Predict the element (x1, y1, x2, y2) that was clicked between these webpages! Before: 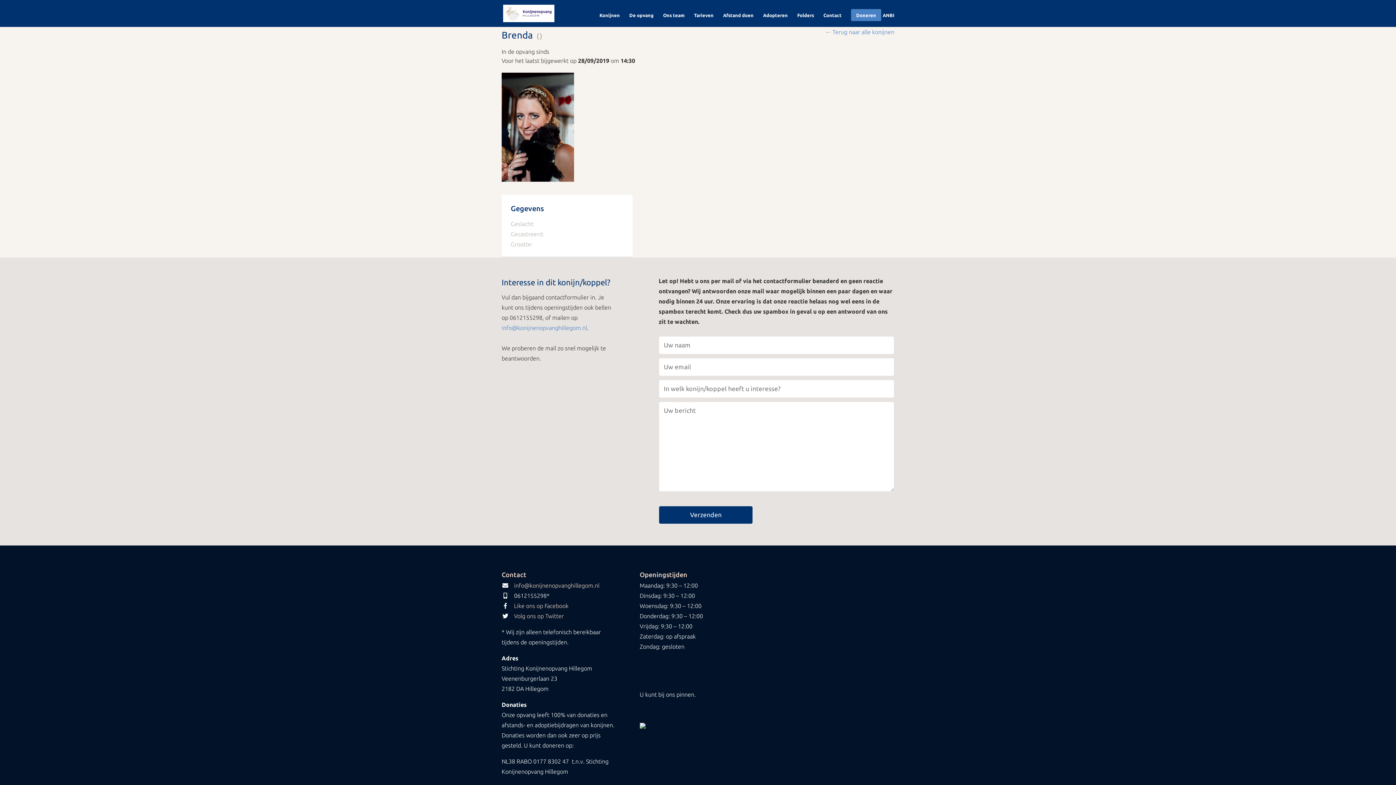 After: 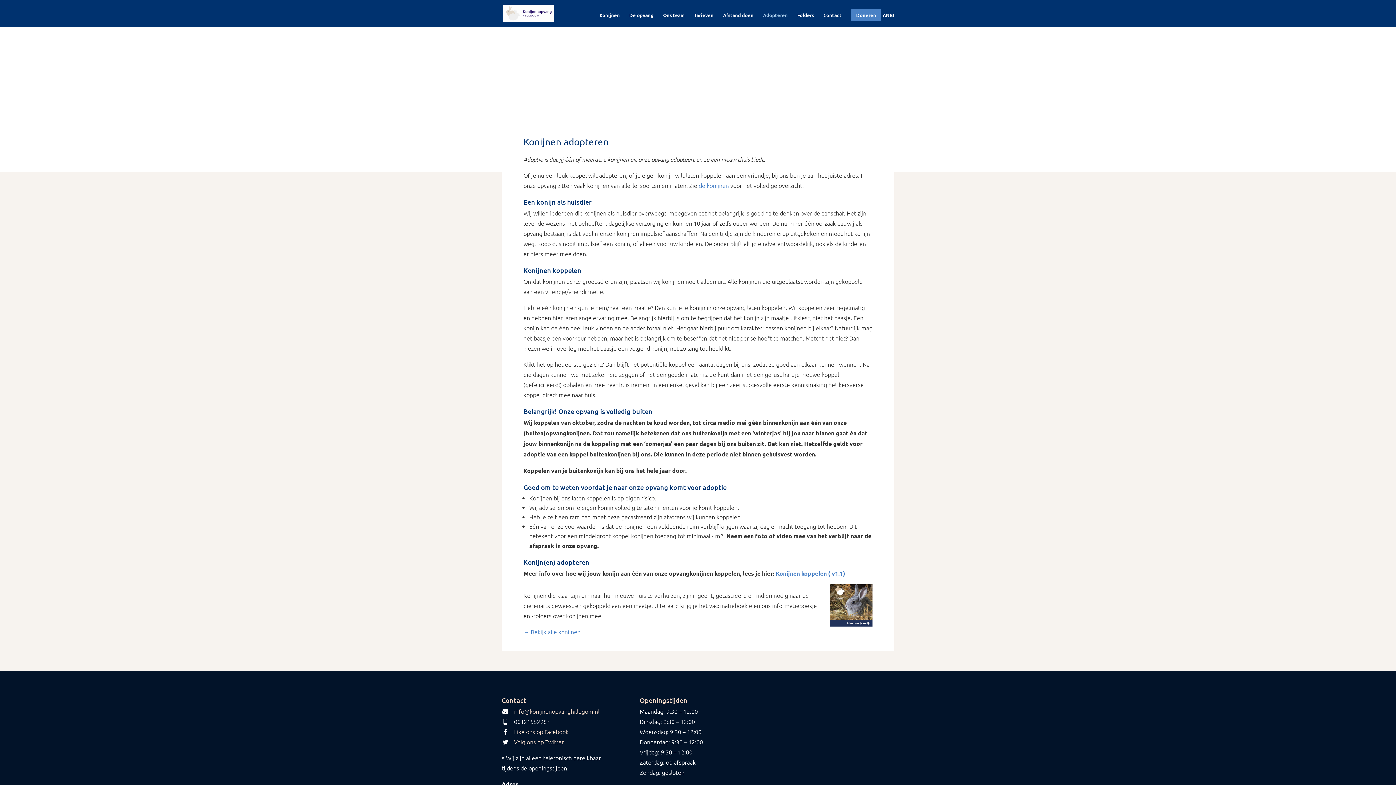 Action: bbox: (763, 12, 788, 26) label: Adopteren